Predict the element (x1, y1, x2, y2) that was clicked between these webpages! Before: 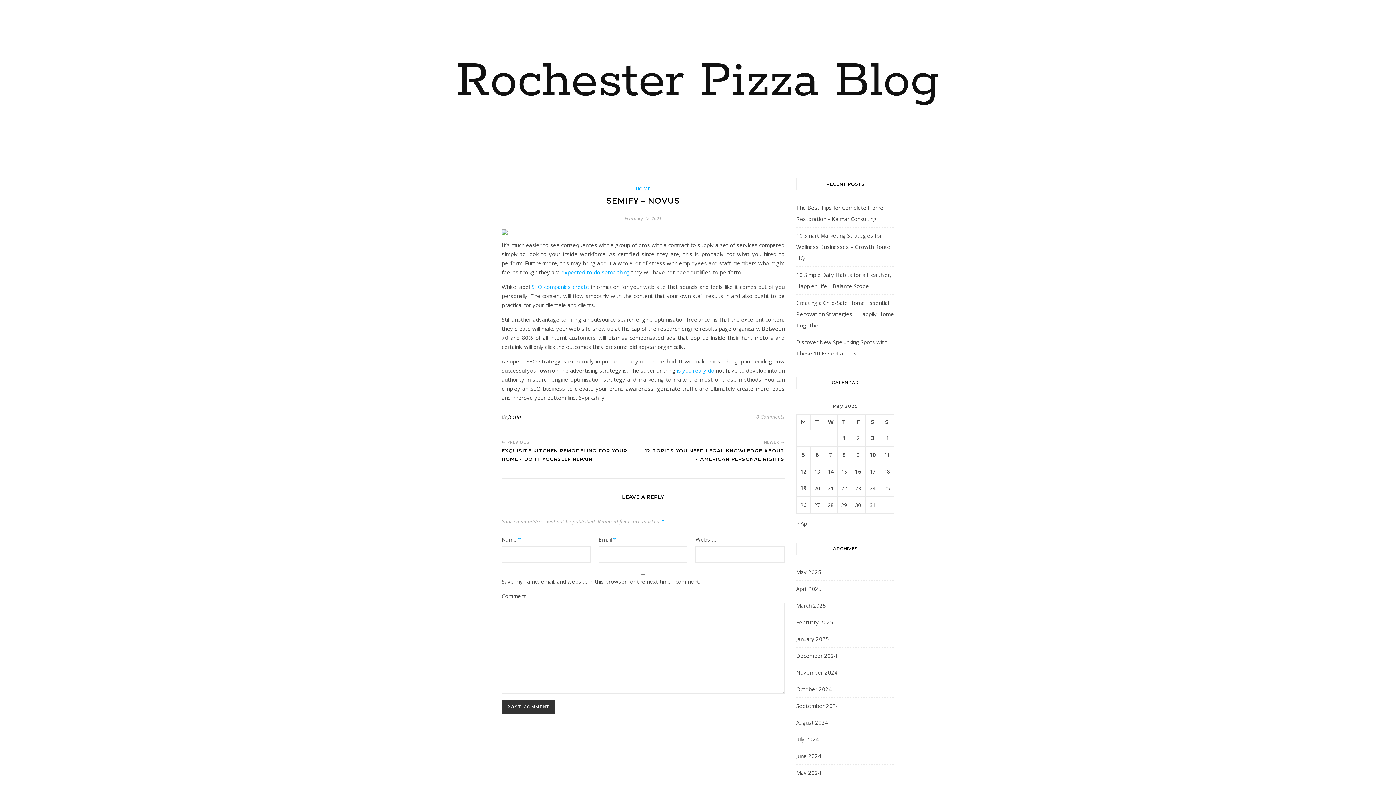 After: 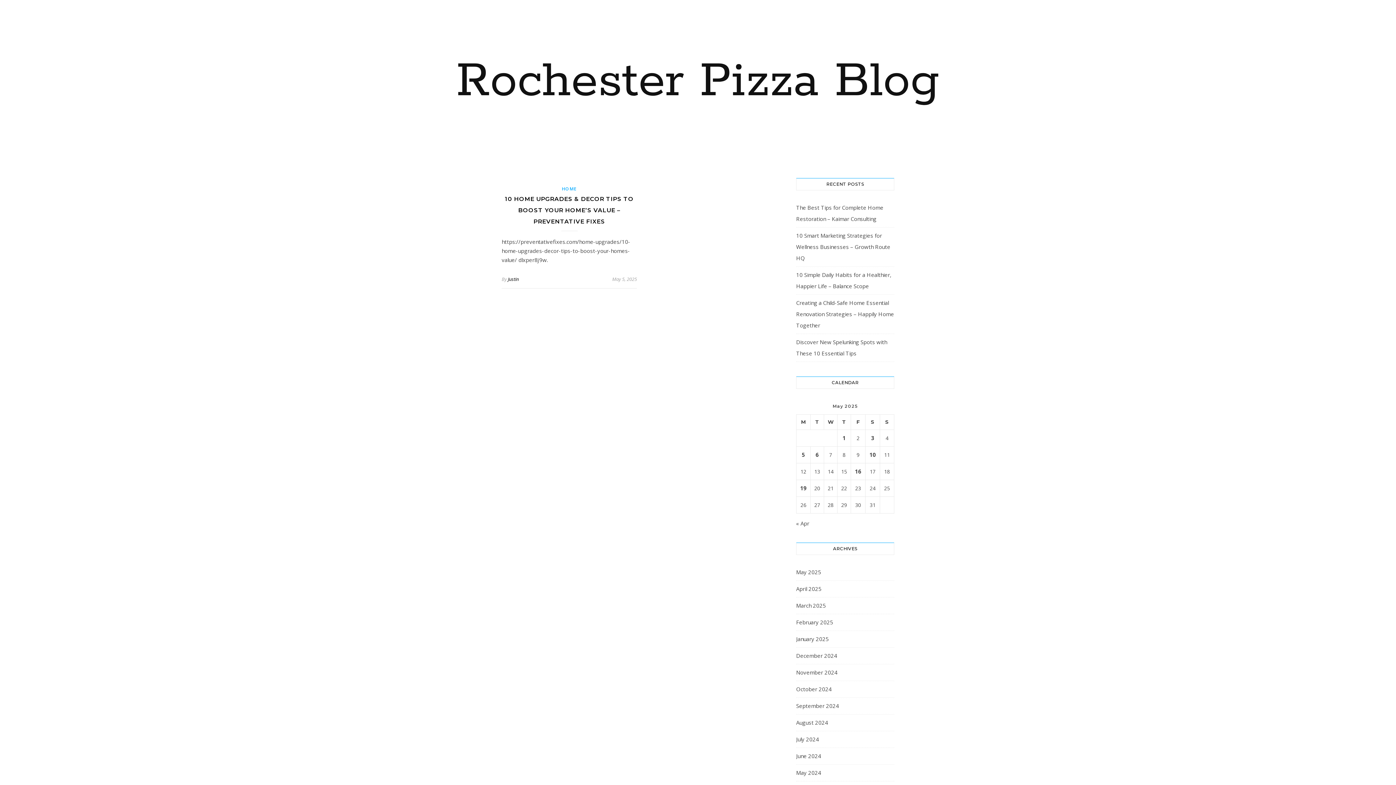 Action: bbox: (800, 450, 806, 459) label: Posts published on May 5, 2025